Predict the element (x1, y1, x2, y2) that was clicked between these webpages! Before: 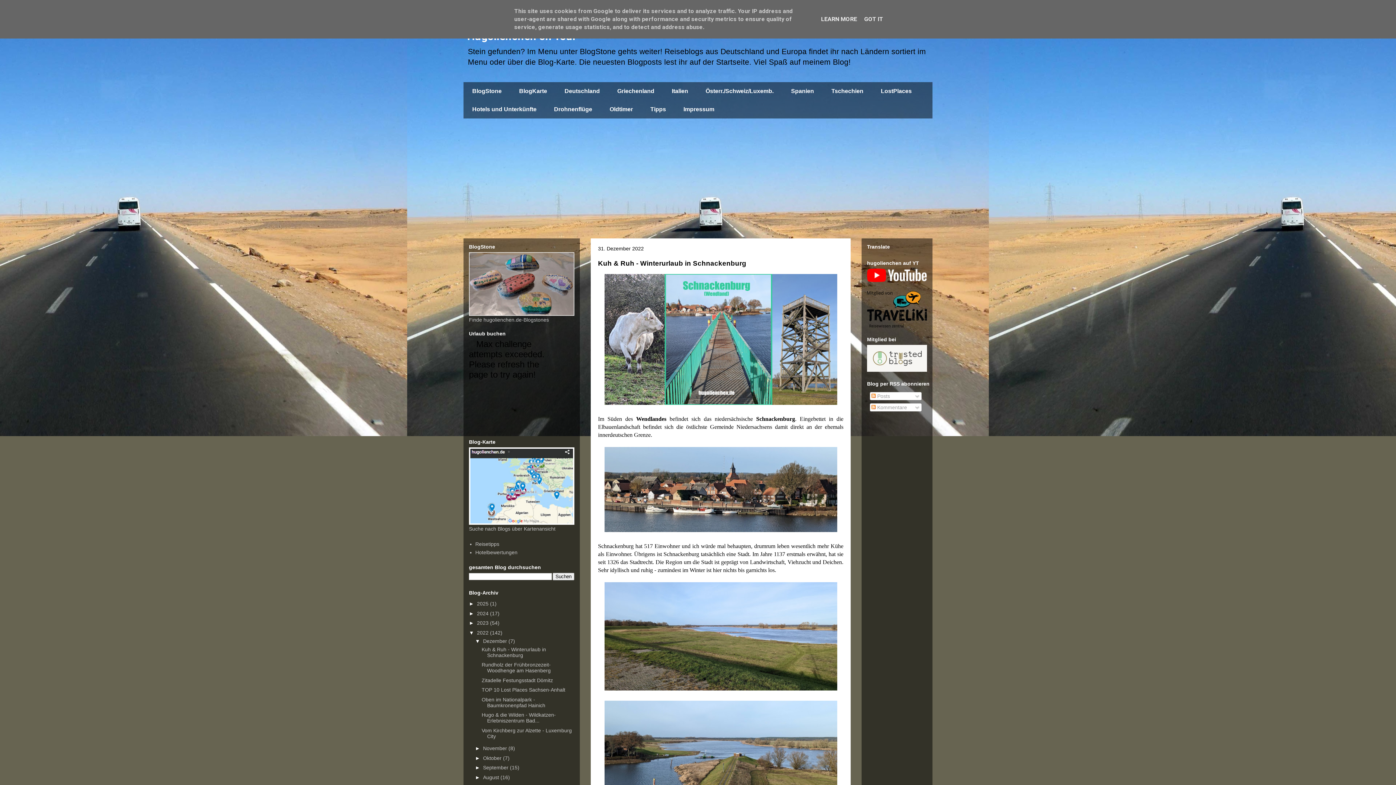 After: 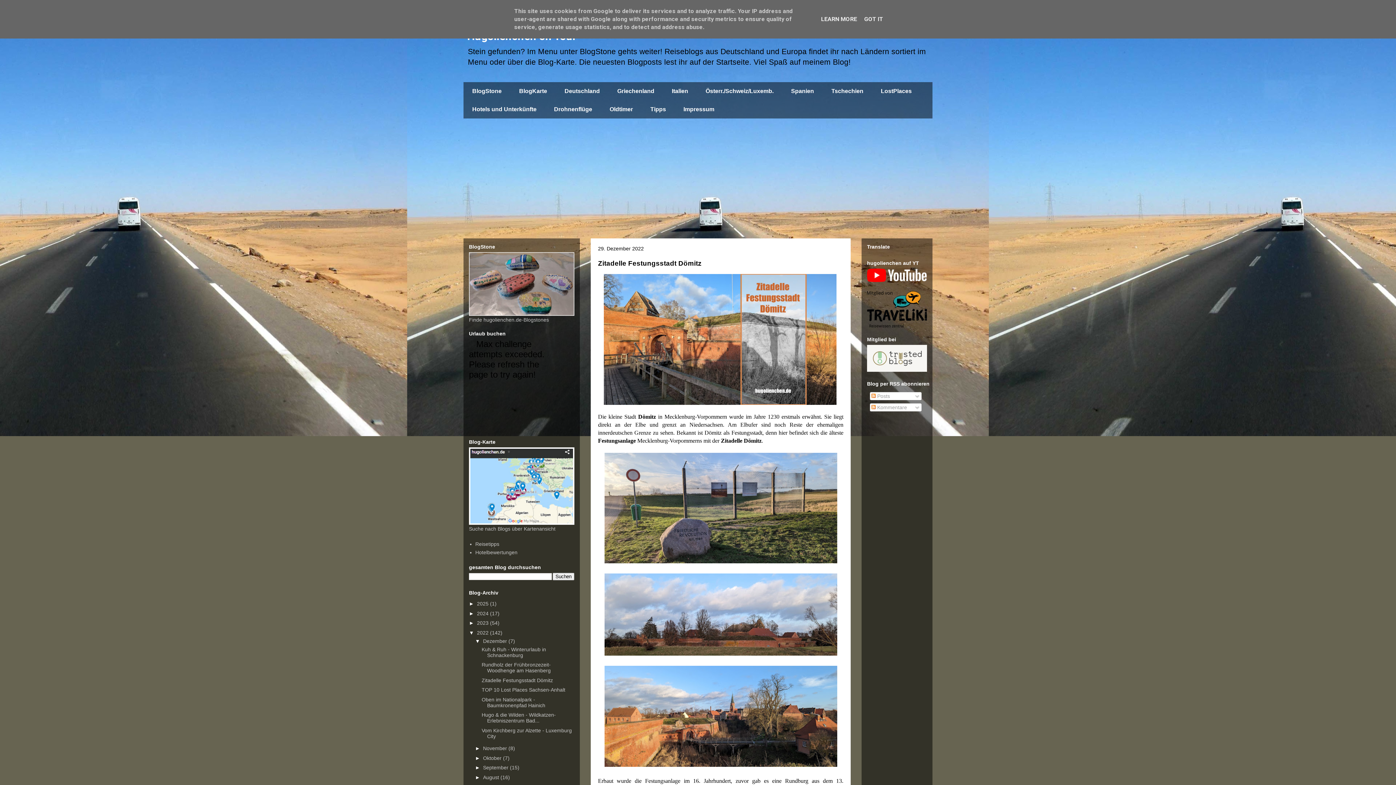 Action: label: Zitadelle Festungsstadt Dömitz bbox: (481, 677, 553, 683)